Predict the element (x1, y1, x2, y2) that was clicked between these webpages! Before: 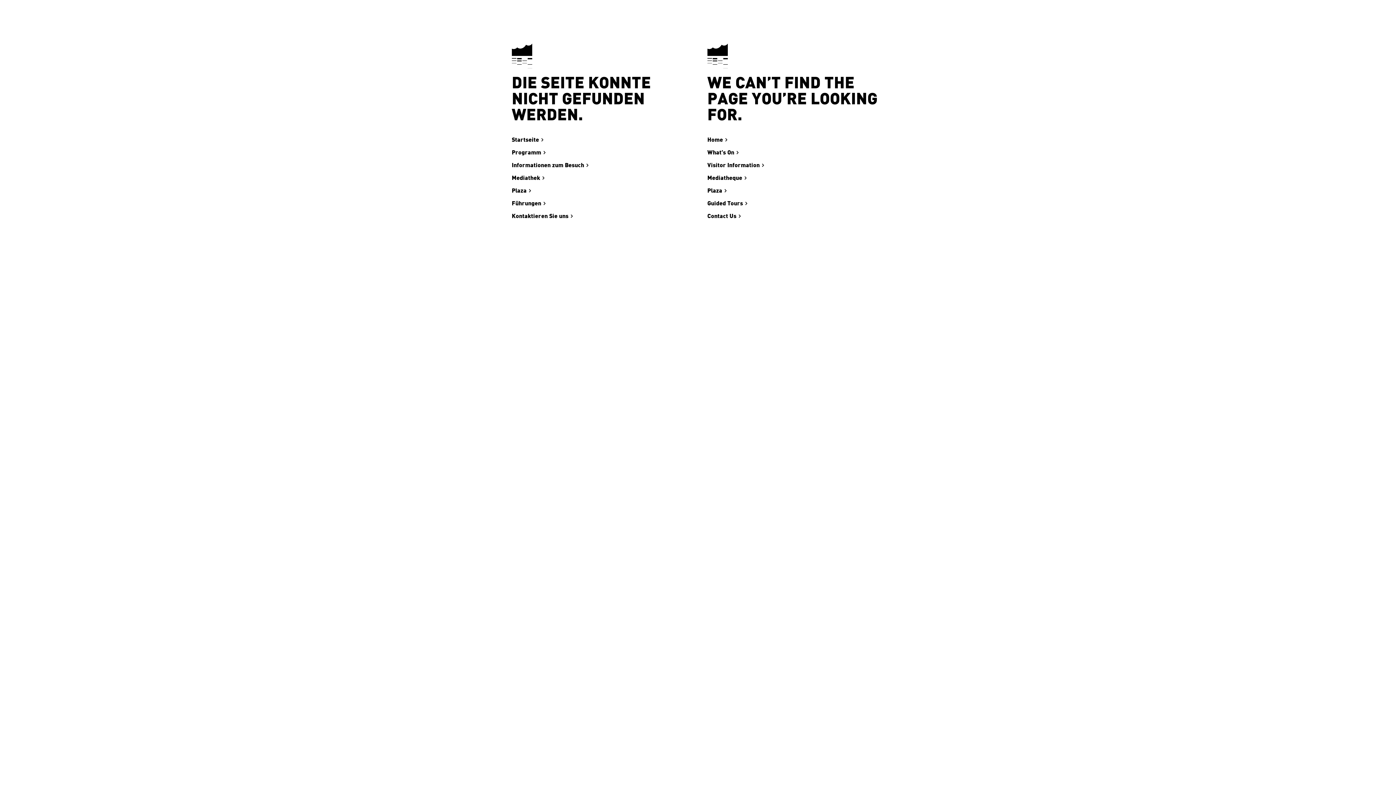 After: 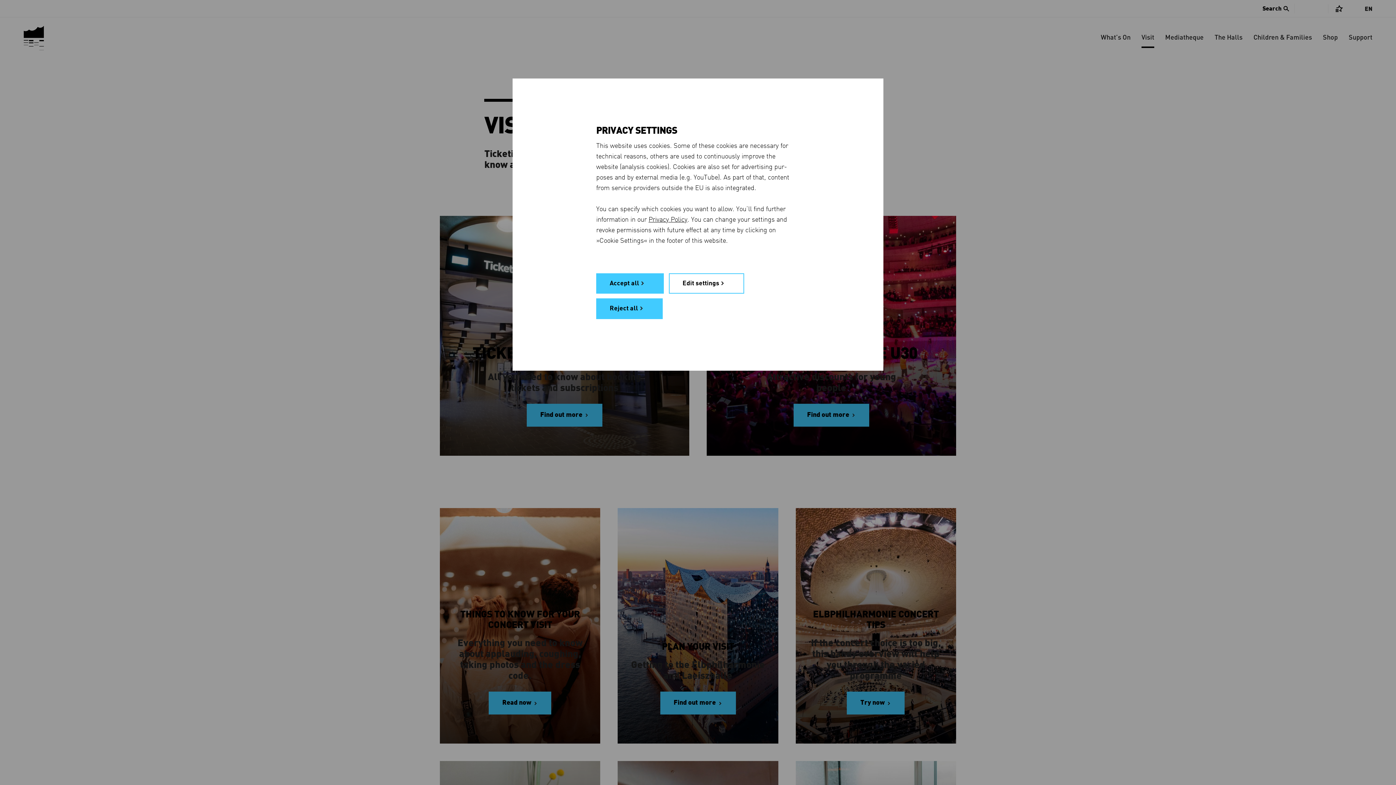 Action: bbox: (707, 160, 764, 170) label: Visitor Information